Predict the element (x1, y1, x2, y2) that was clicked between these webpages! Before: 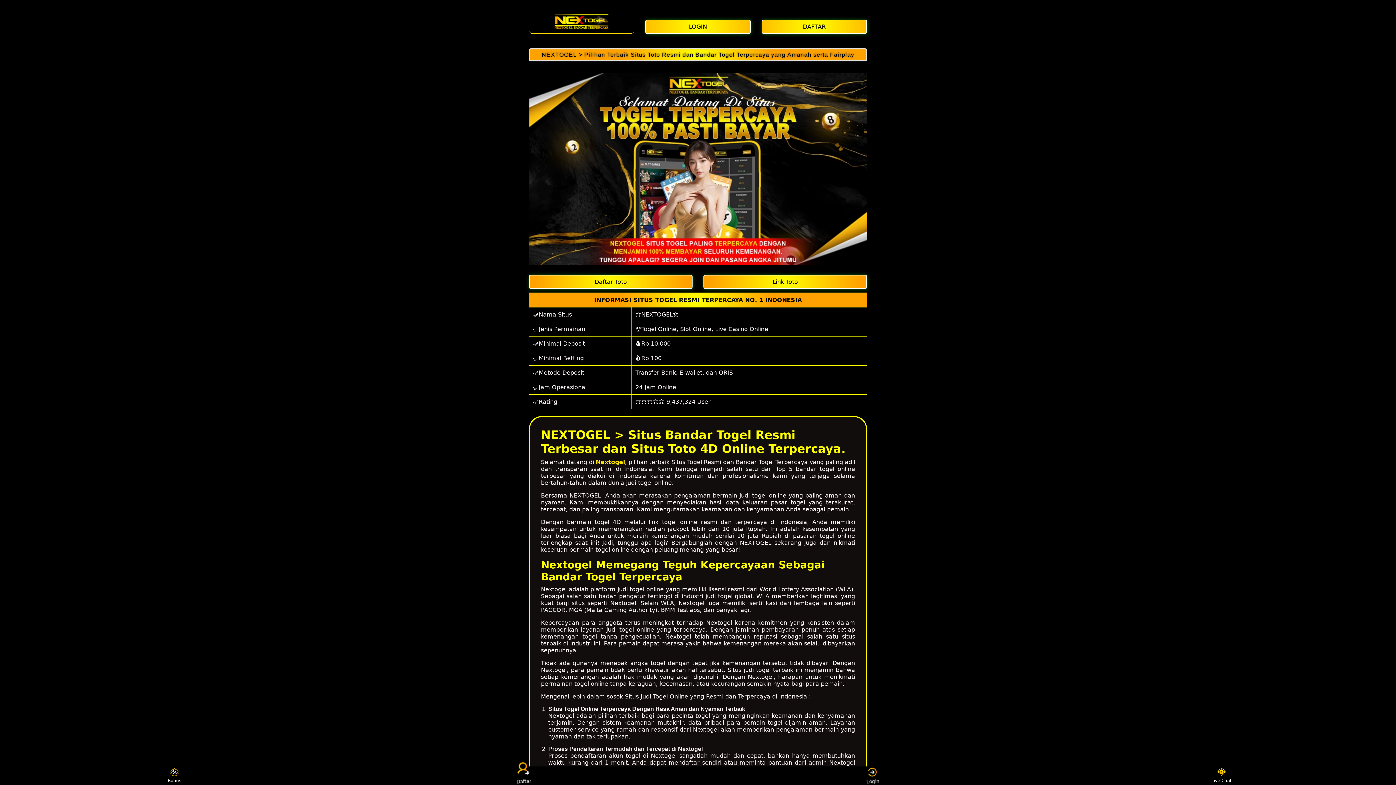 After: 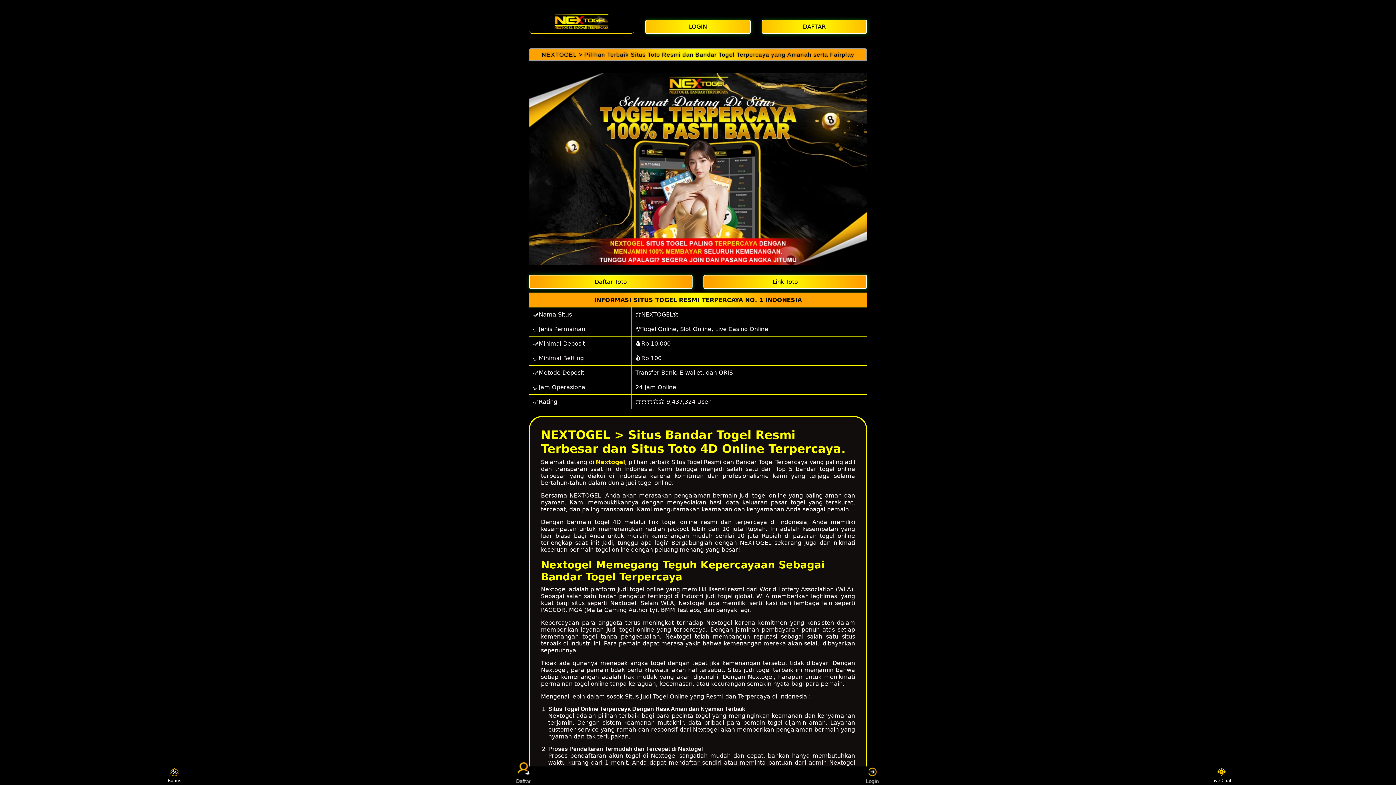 Action: bbox: (548, 26, 615, 33)